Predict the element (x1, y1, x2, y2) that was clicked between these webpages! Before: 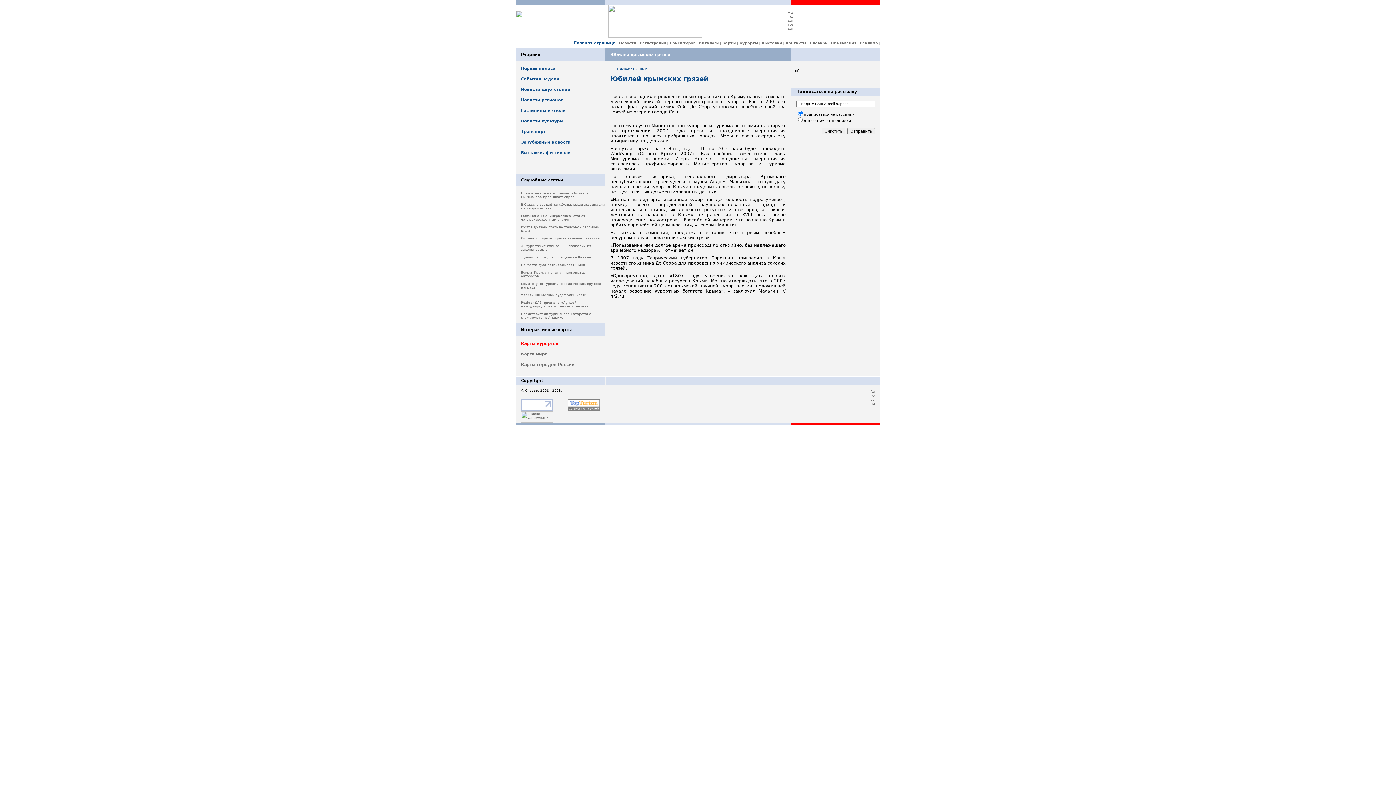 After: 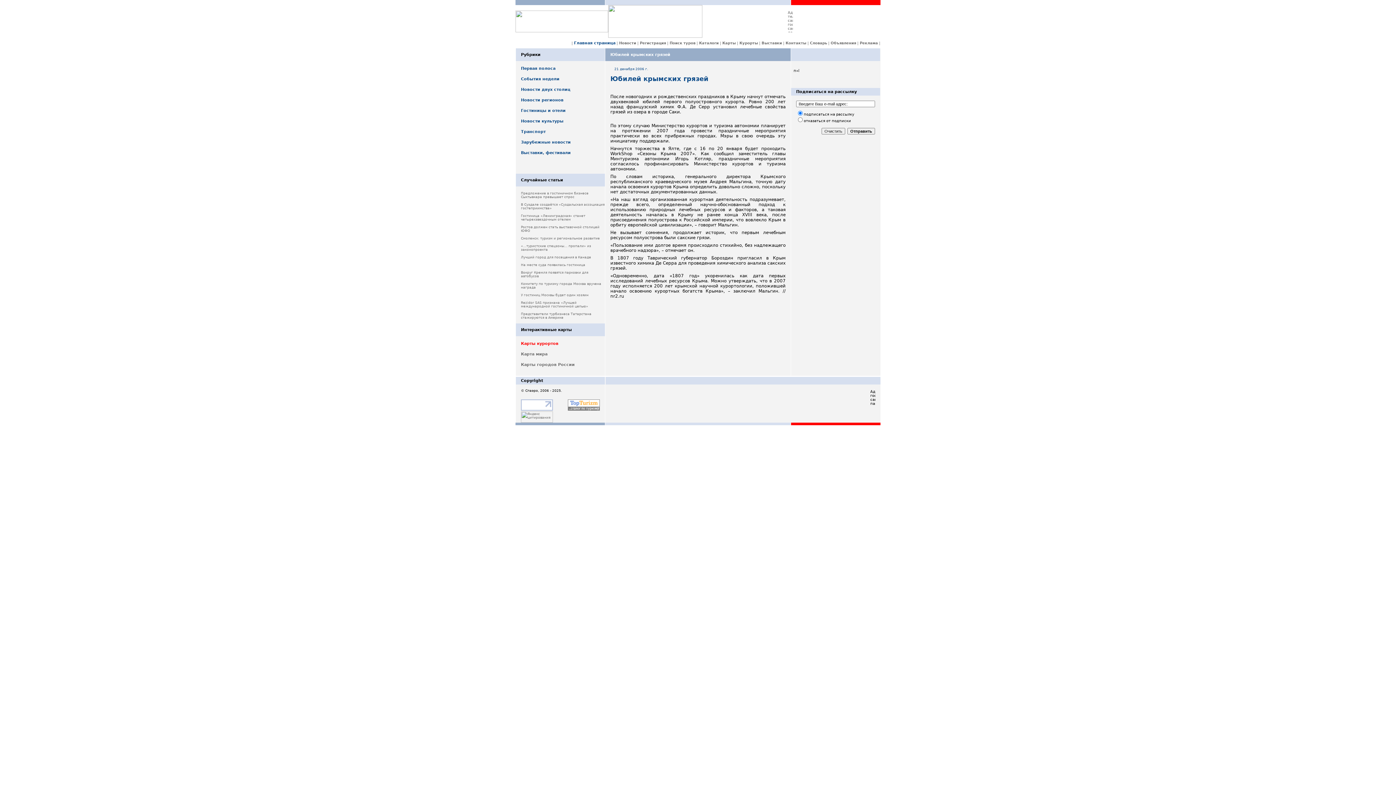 Action: bbox: (870, 408, 875, 412)